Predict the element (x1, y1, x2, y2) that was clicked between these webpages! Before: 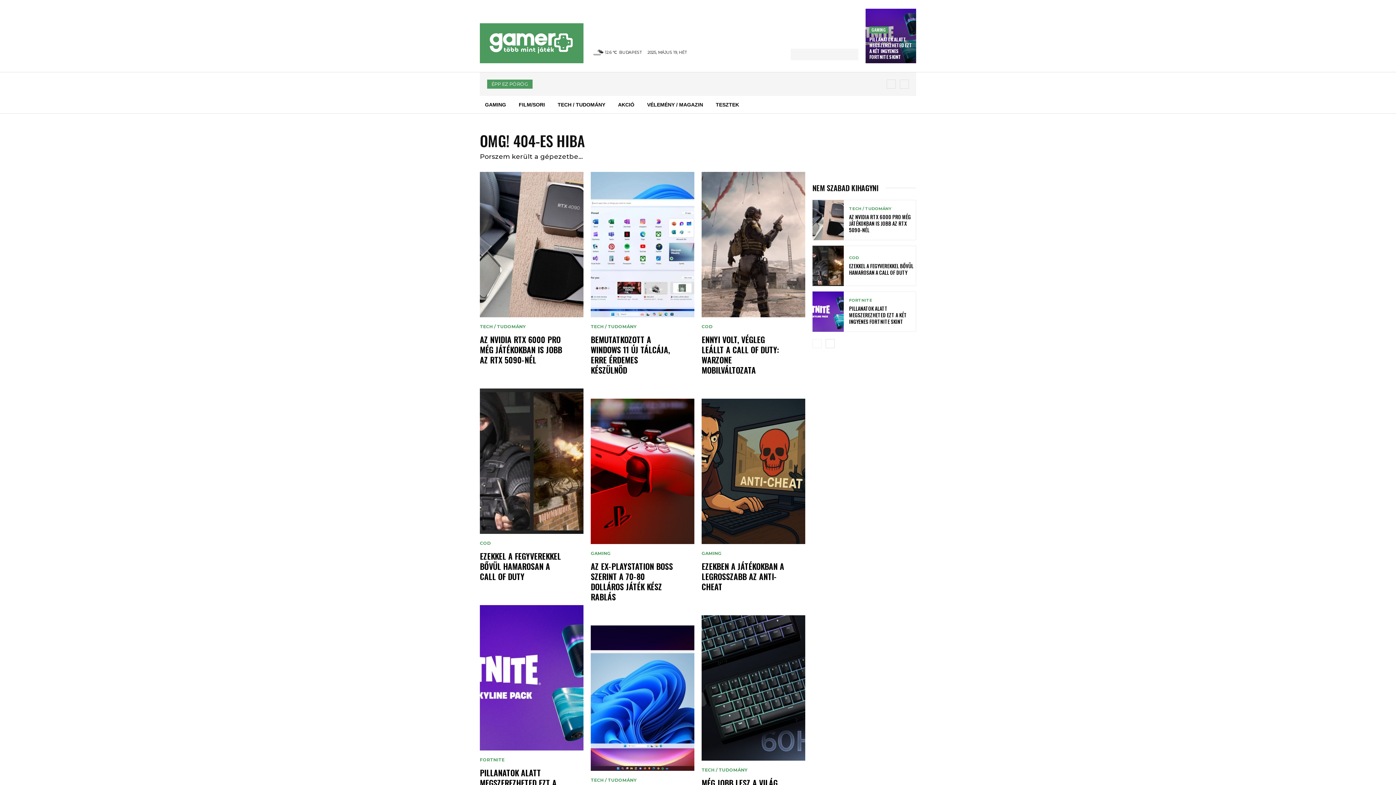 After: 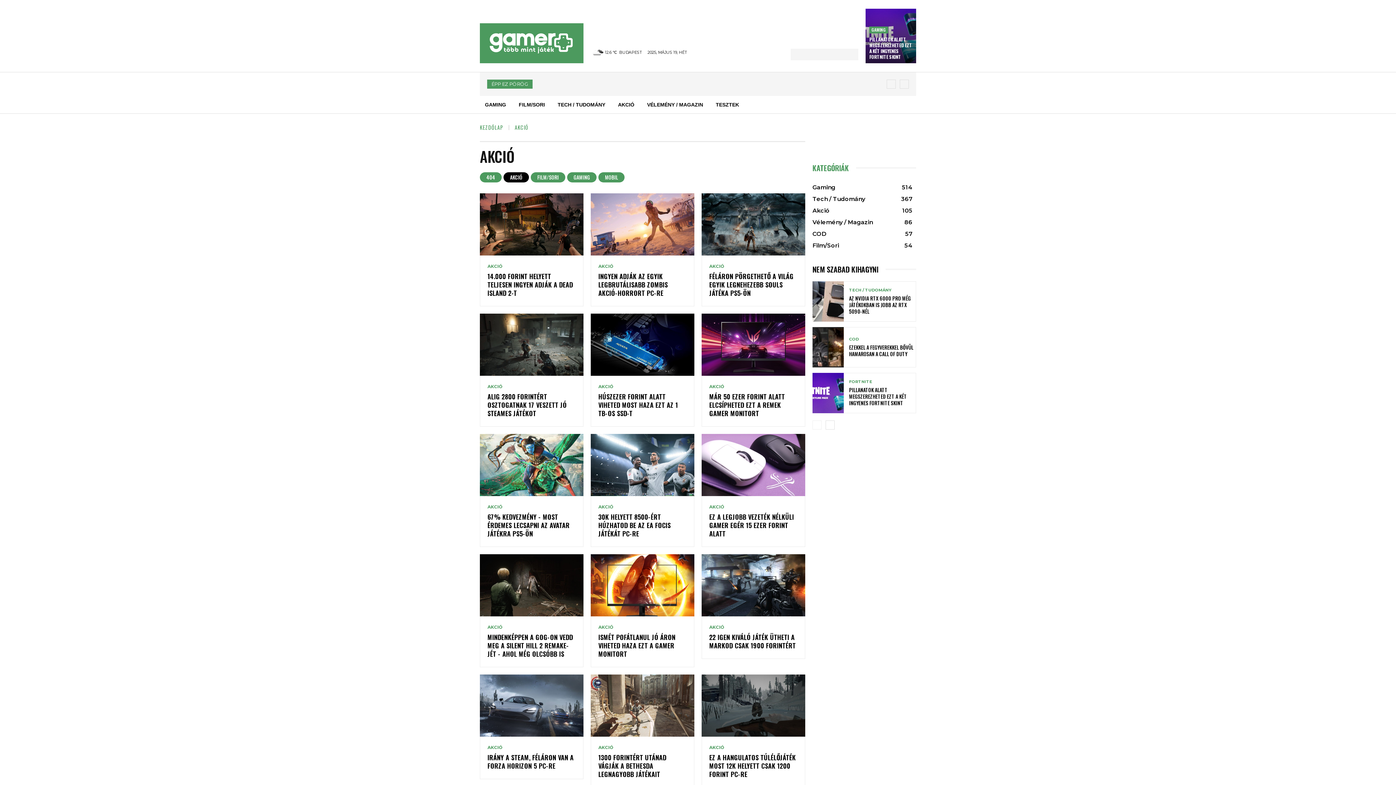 Action: bbox: (613, 96, 642, 113) label: AKCIÓ